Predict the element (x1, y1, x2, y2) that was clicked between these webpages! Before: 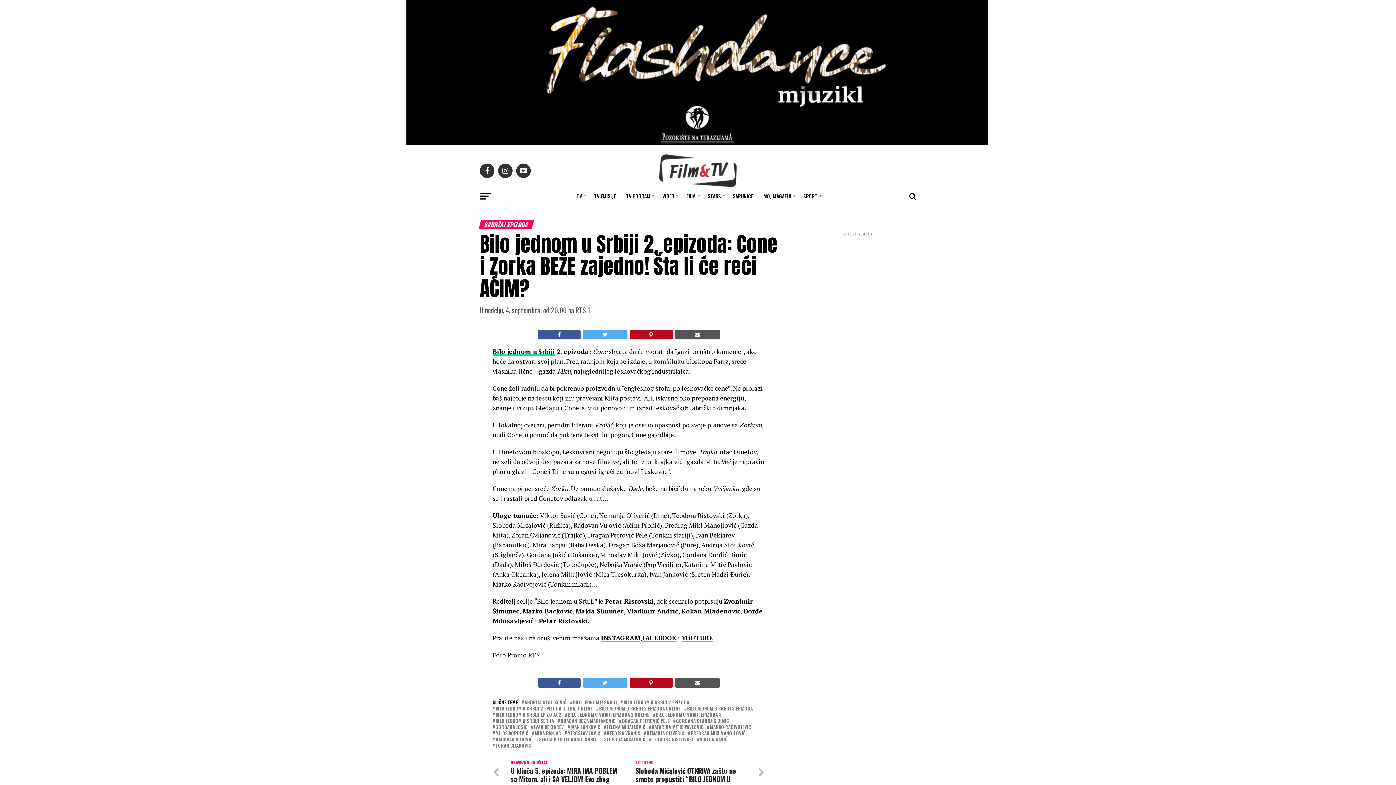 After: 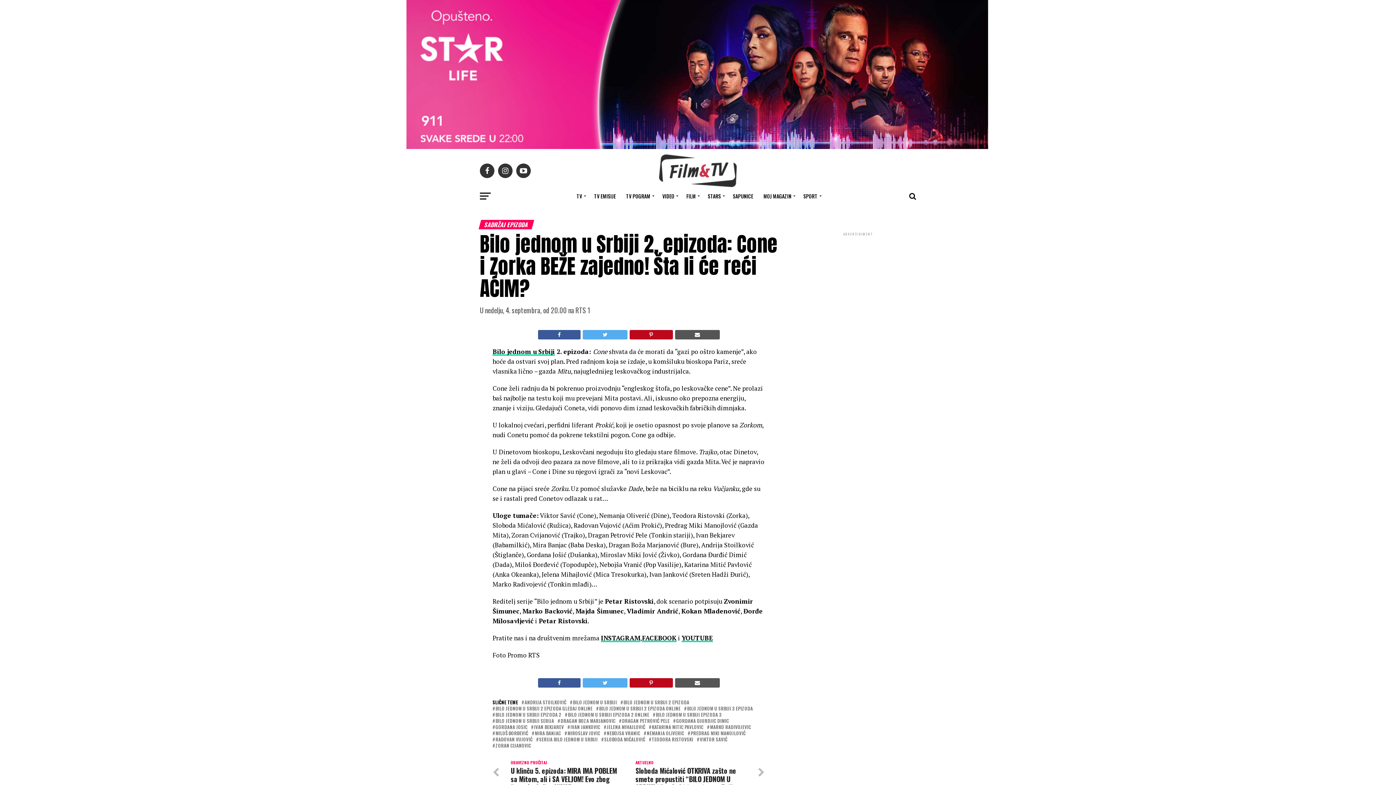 Action: bbox: (583, 678, 627, 688)